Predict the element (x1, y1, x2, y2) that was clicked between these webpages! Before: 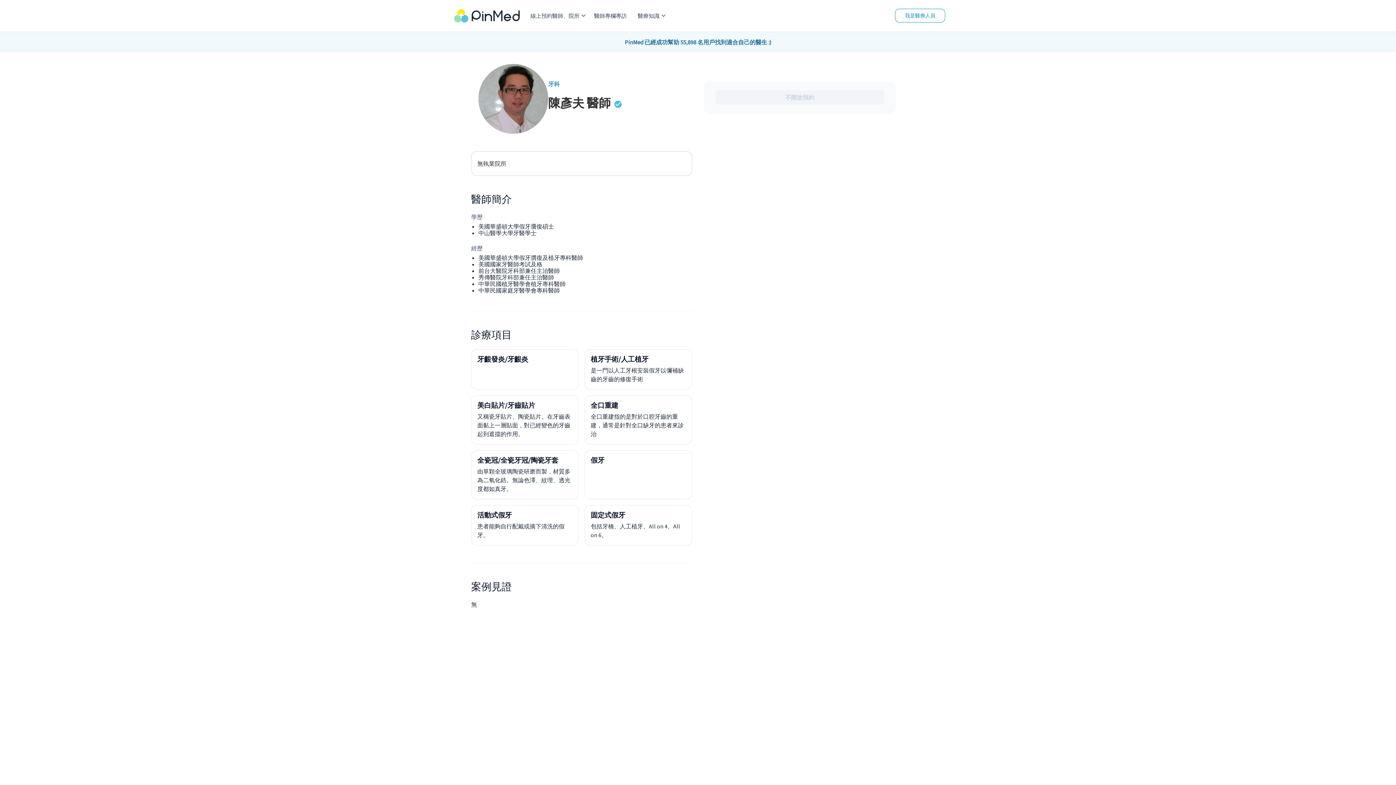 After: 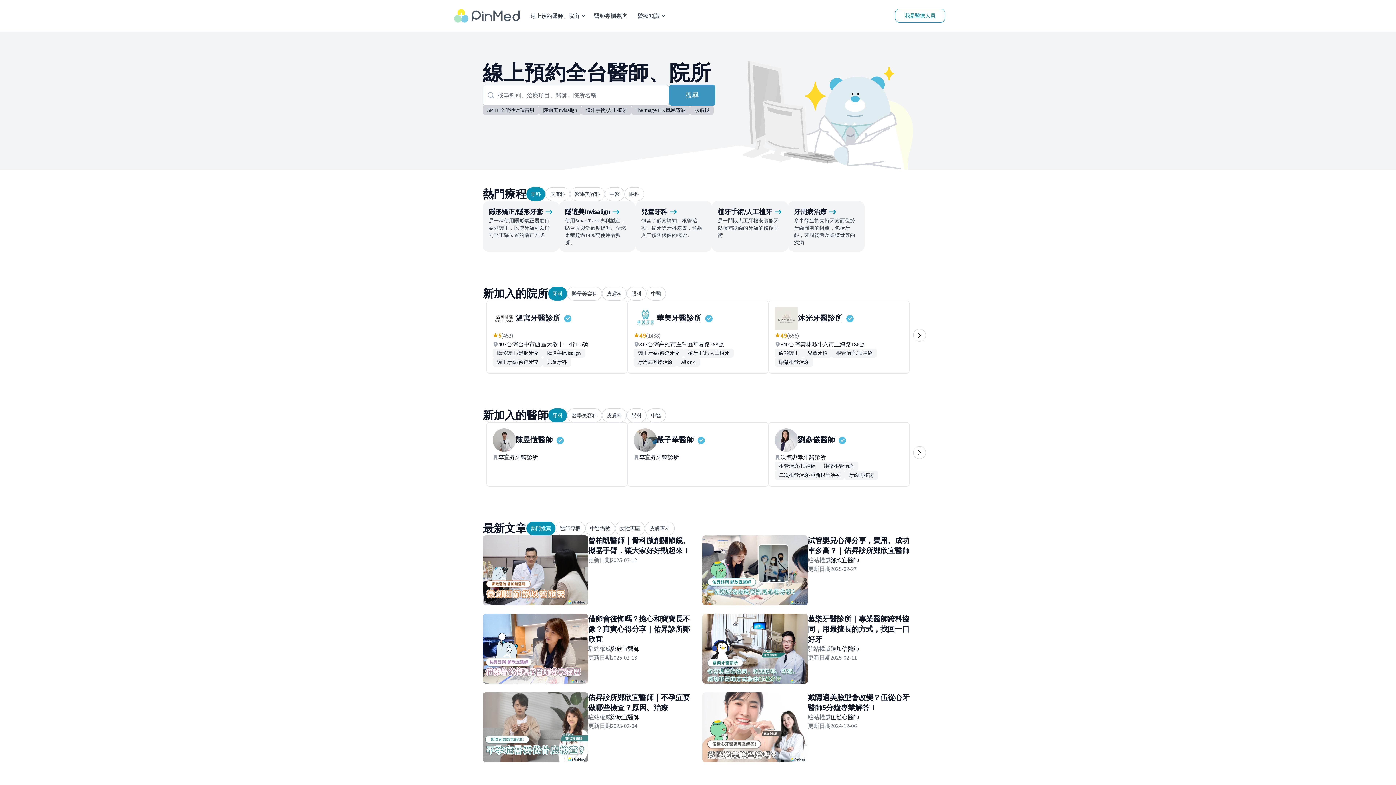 Action: bbox: (450, 5, 523, 25)